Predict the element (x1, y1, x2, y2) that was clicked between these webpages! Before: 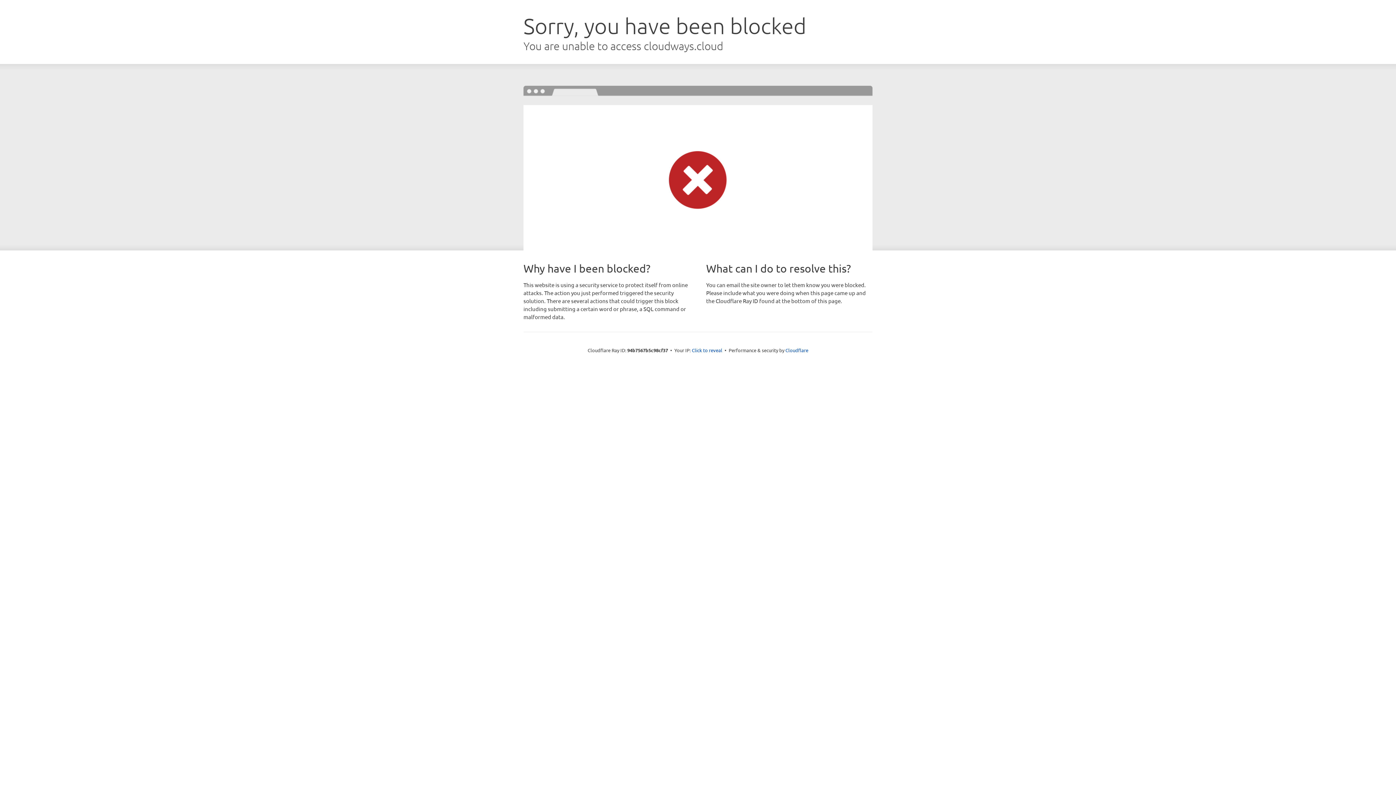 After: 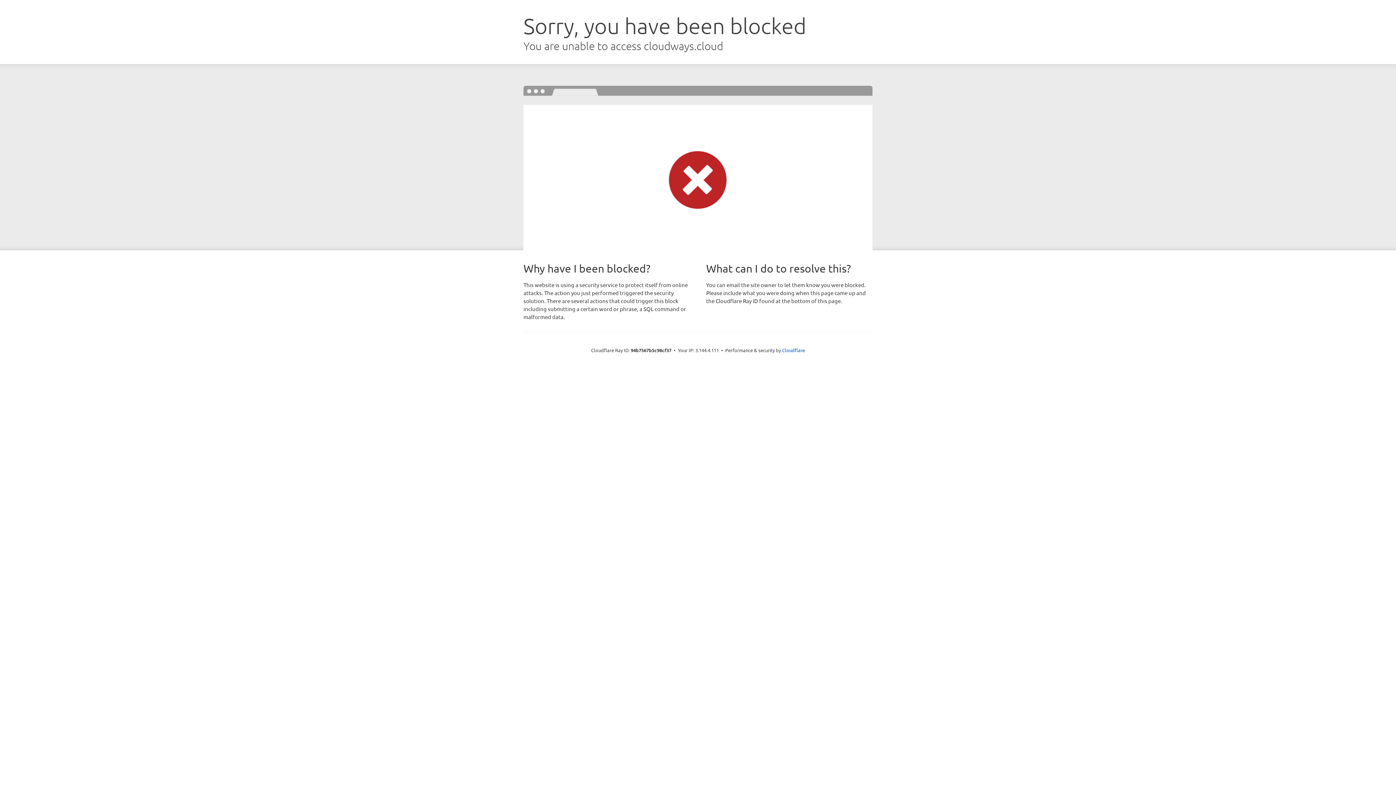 Action: label: Click to reveal bbox: (692, 346, 722, 353)